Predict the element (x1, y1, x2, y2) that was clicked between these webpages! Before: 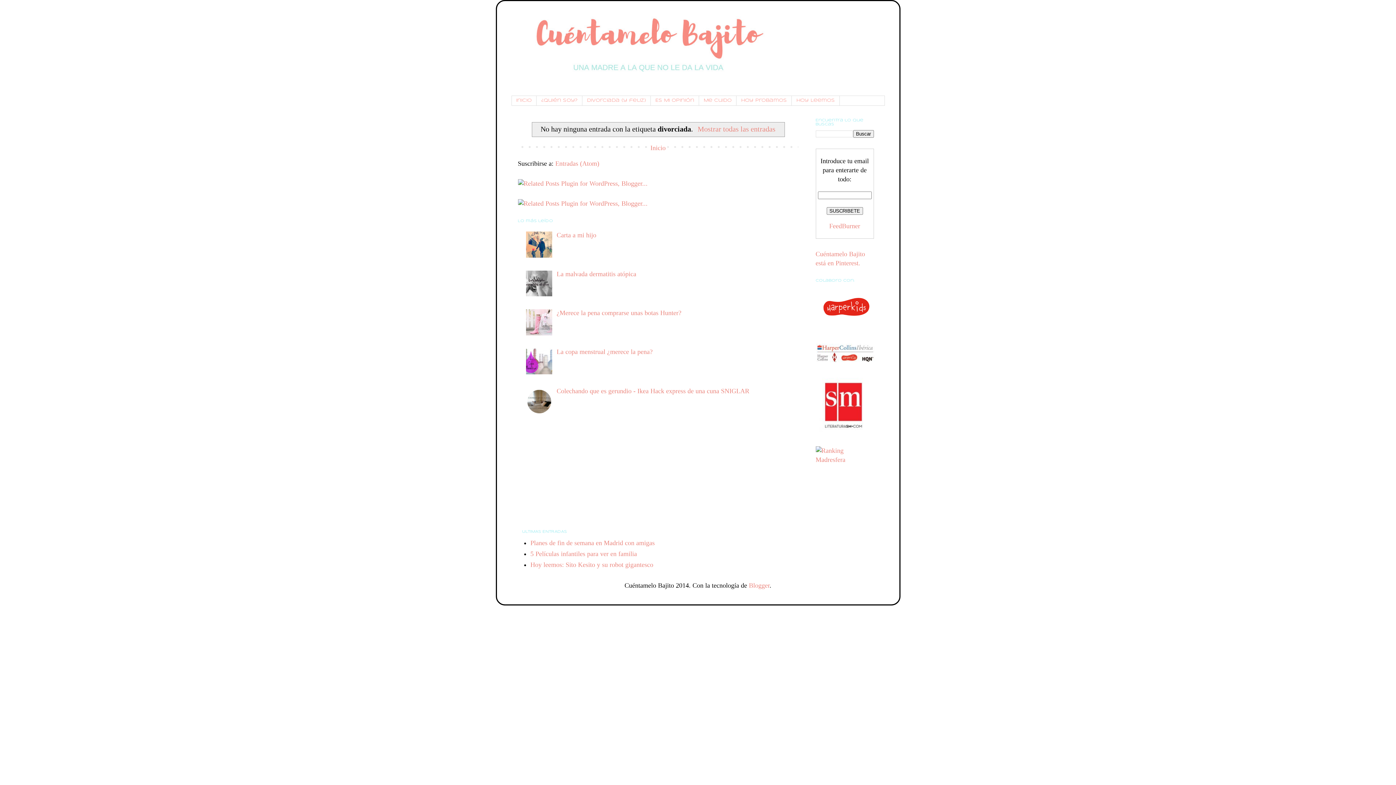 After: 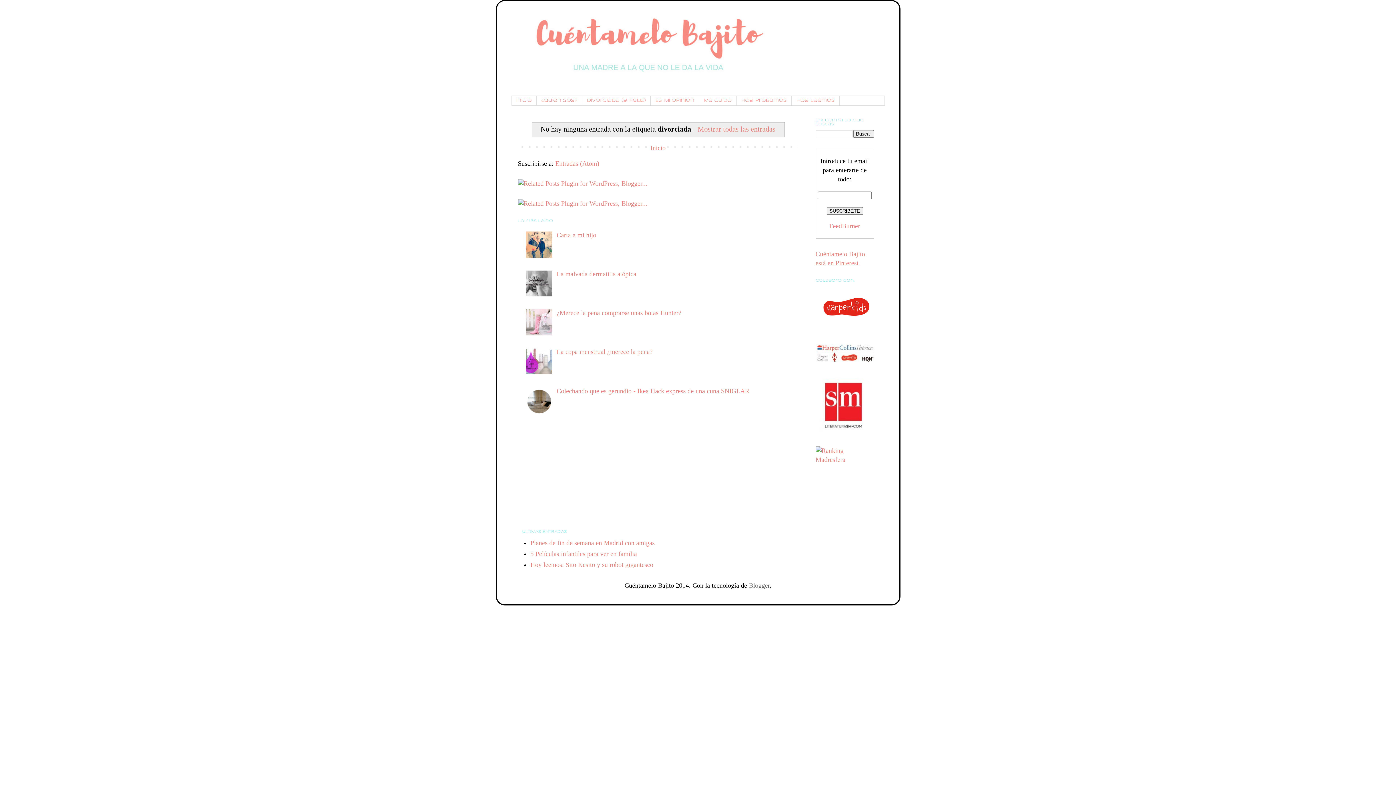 Action: label: Blogger bbox: (749, 582, 769, 589)